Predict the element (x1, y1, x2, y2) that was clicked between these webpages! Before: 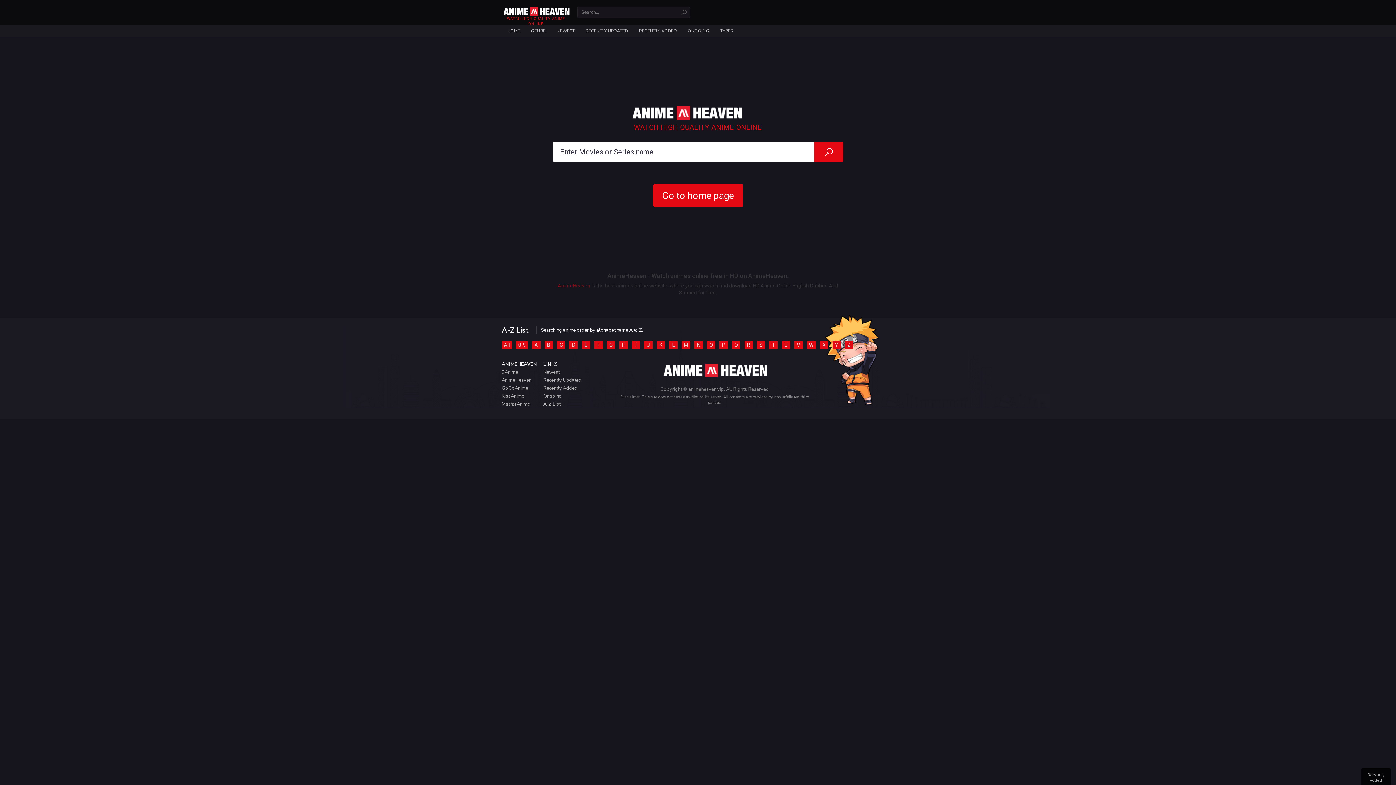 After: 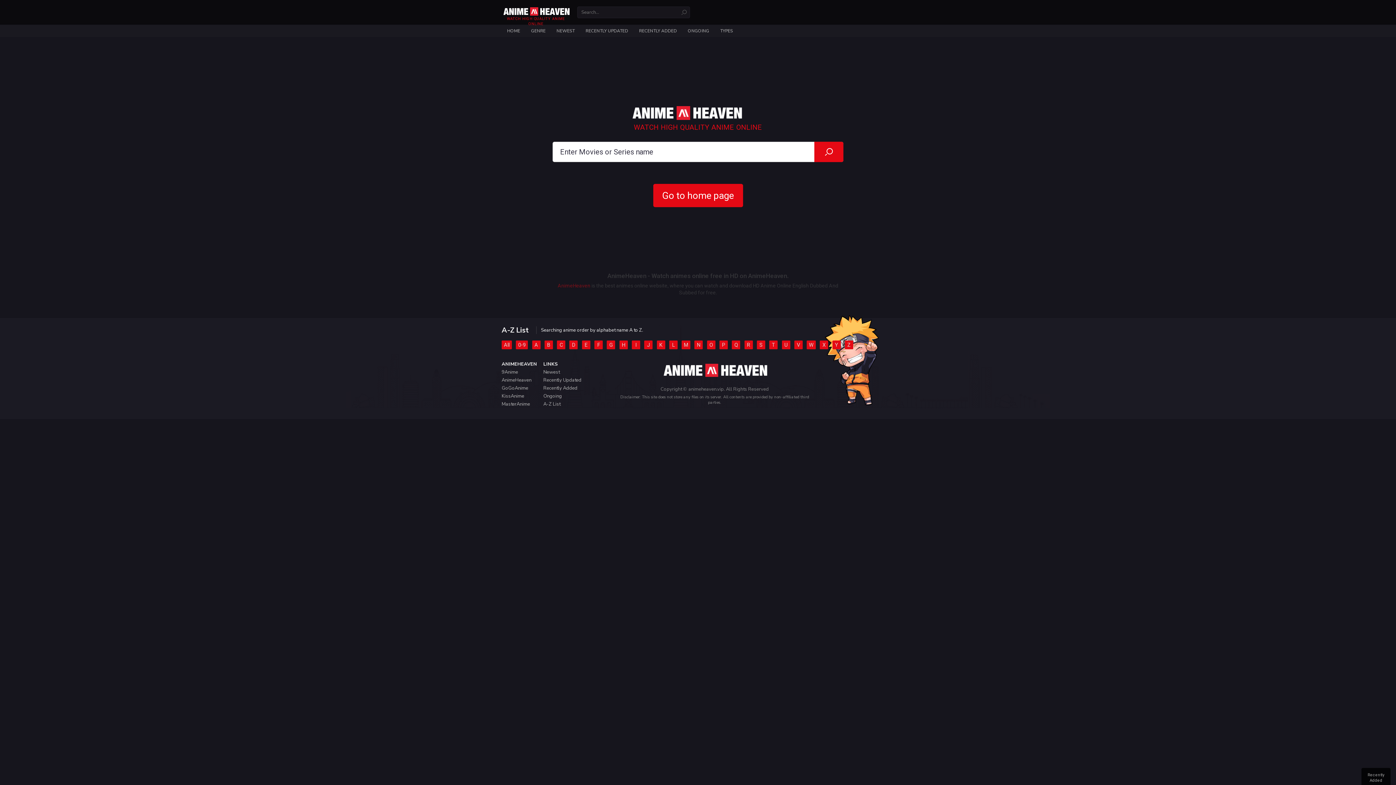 Action: bbox: (782, 340, 790, 349) label: U